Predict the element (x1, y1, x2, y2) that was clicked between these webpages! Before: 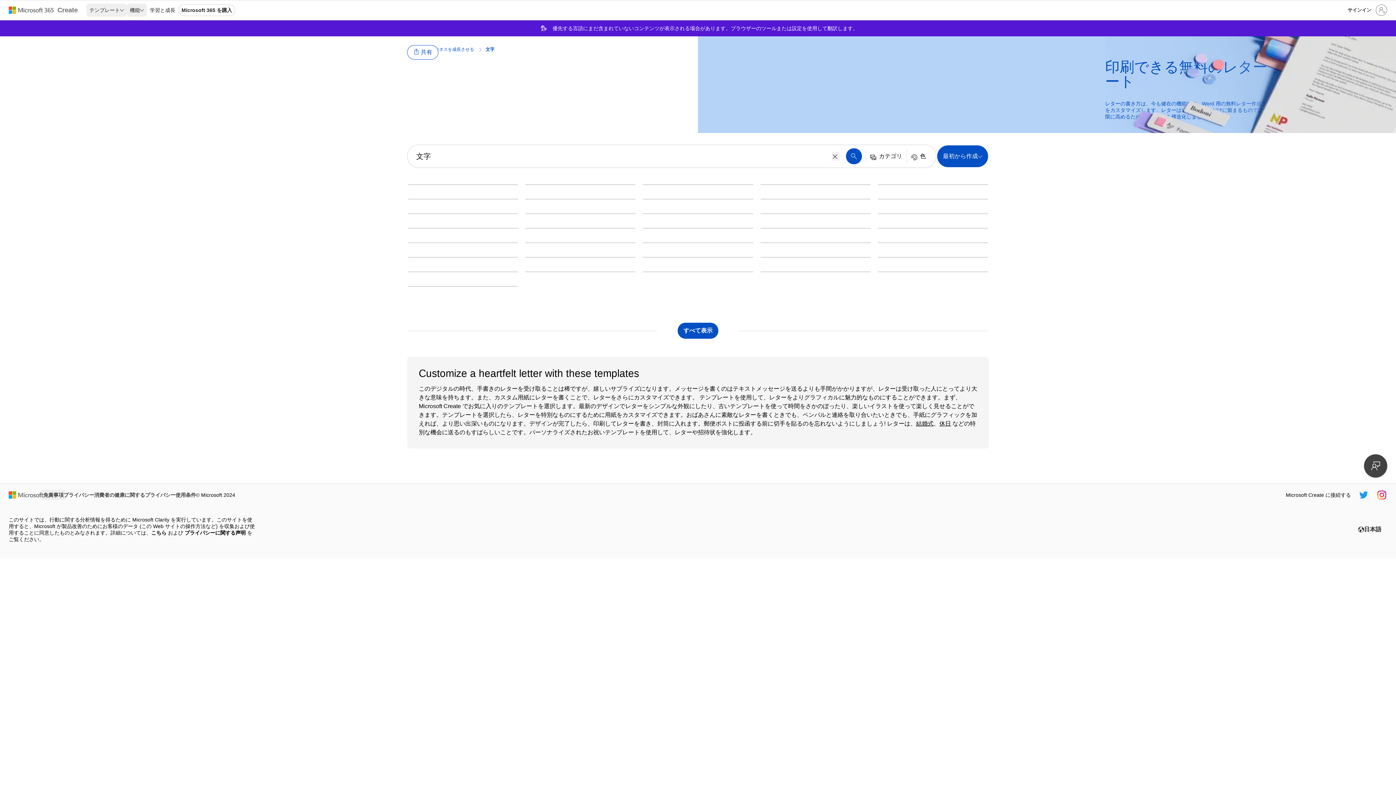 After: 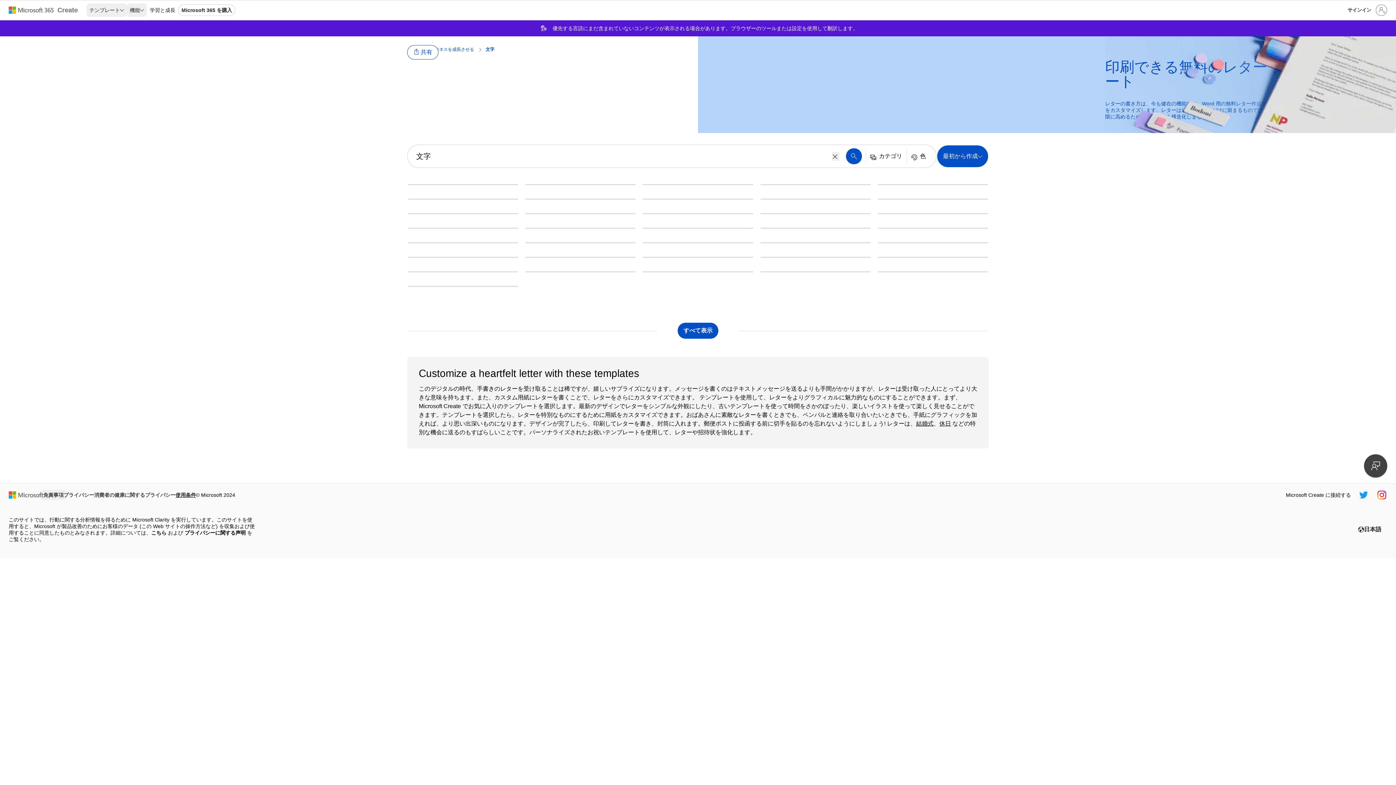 Action: label: 使用条件 bbox: (175, 490, 196, 499)